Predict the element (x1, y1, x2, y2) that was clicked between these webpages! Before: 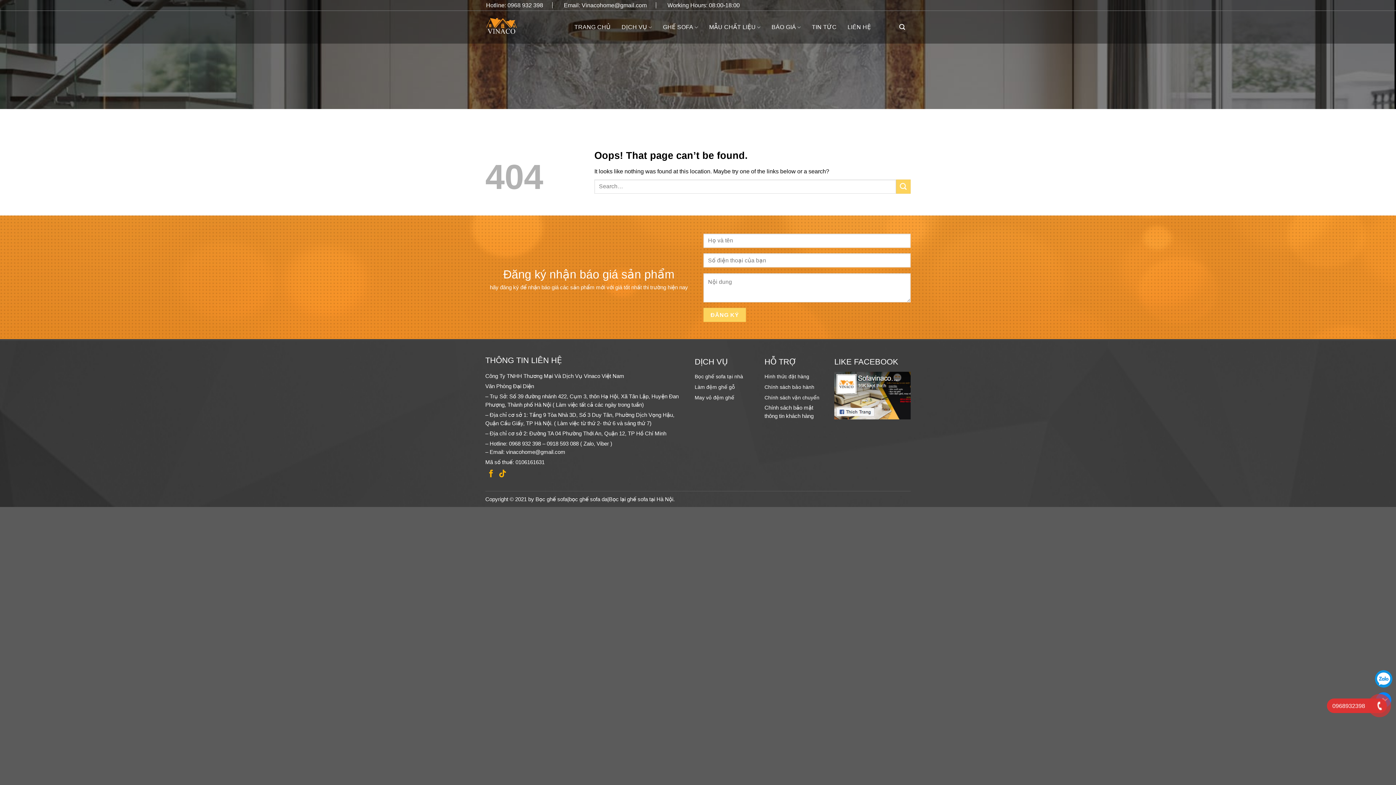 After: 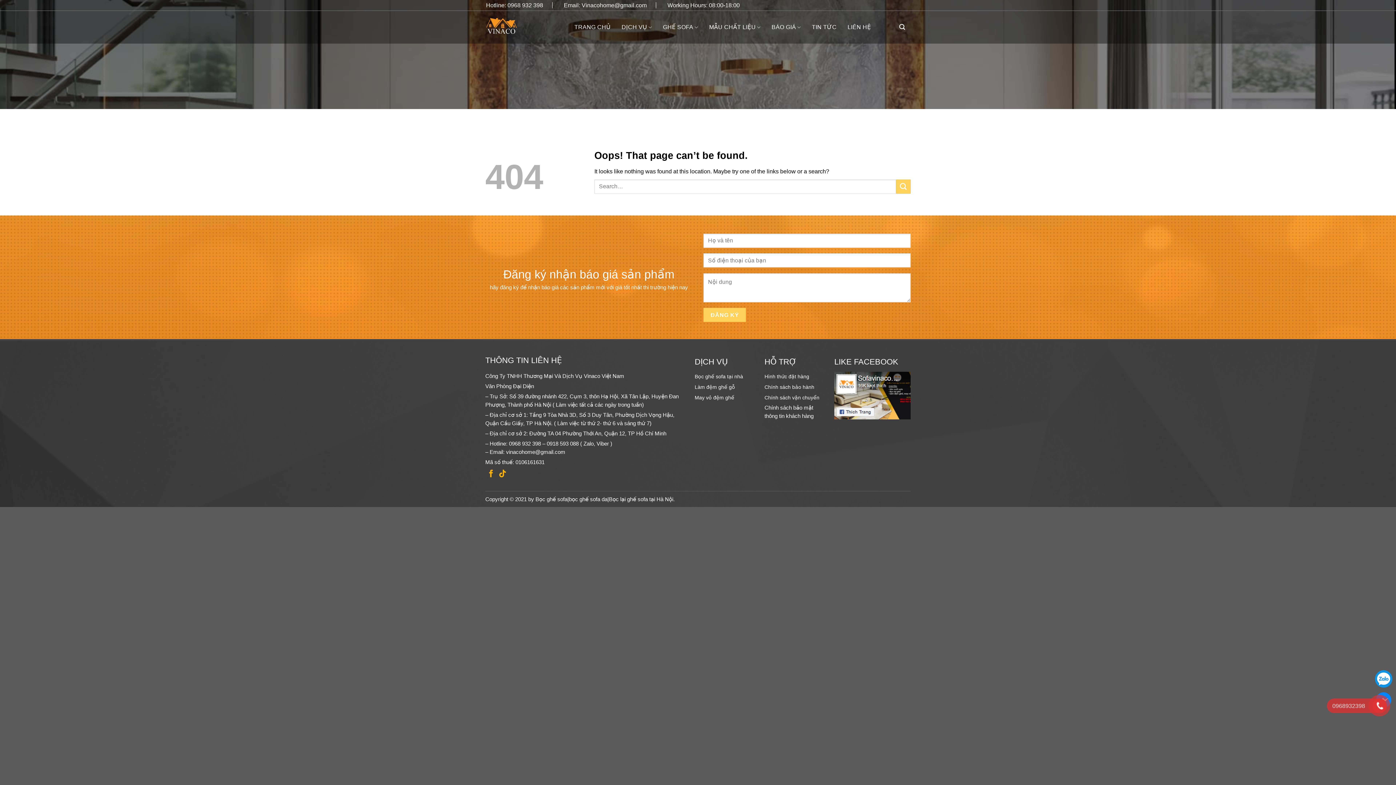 Action: bbox: (1327, 698, 1385, 713) label: 0968932398